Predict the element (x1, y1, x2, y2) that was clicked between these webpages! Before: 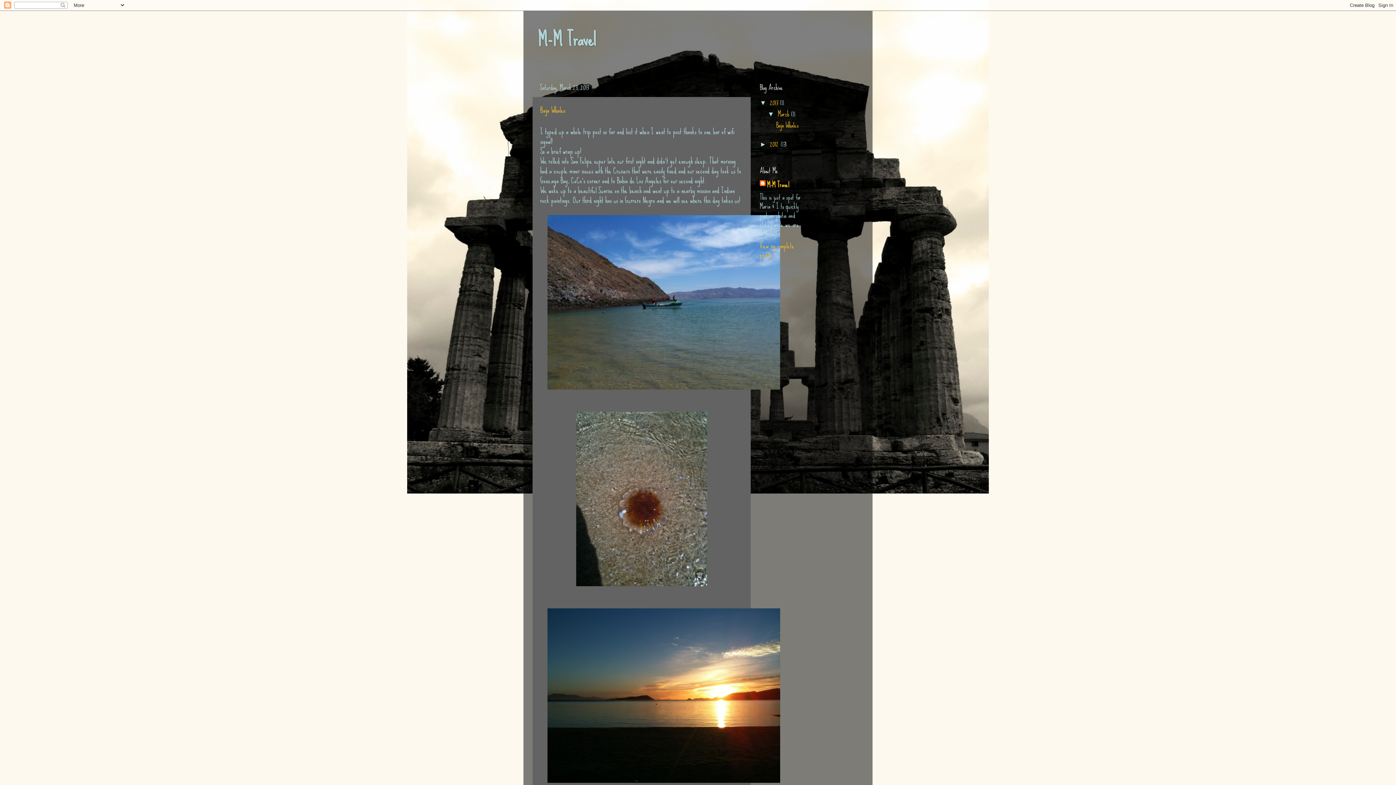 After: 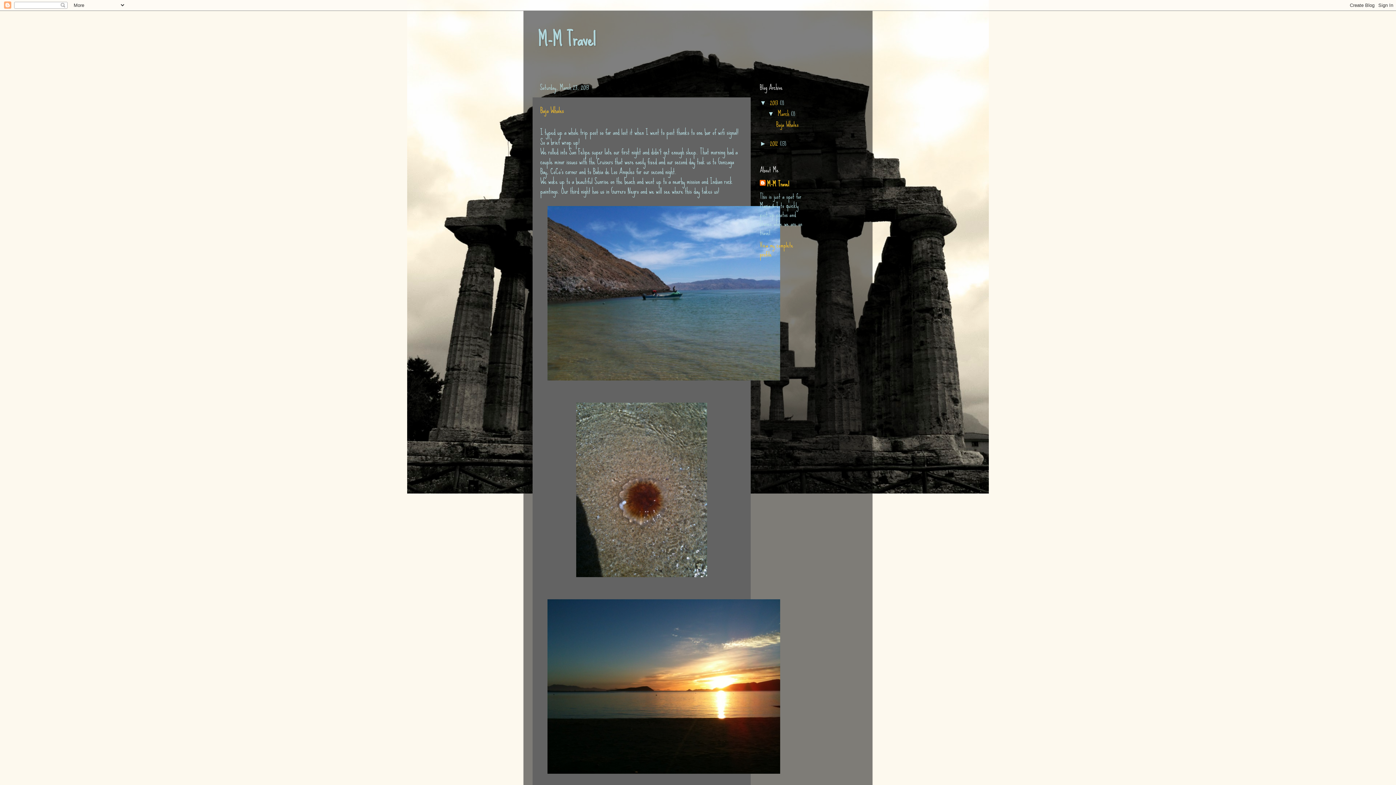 Action: label: M-M Travel bbox: (538, 22, 596, 56)